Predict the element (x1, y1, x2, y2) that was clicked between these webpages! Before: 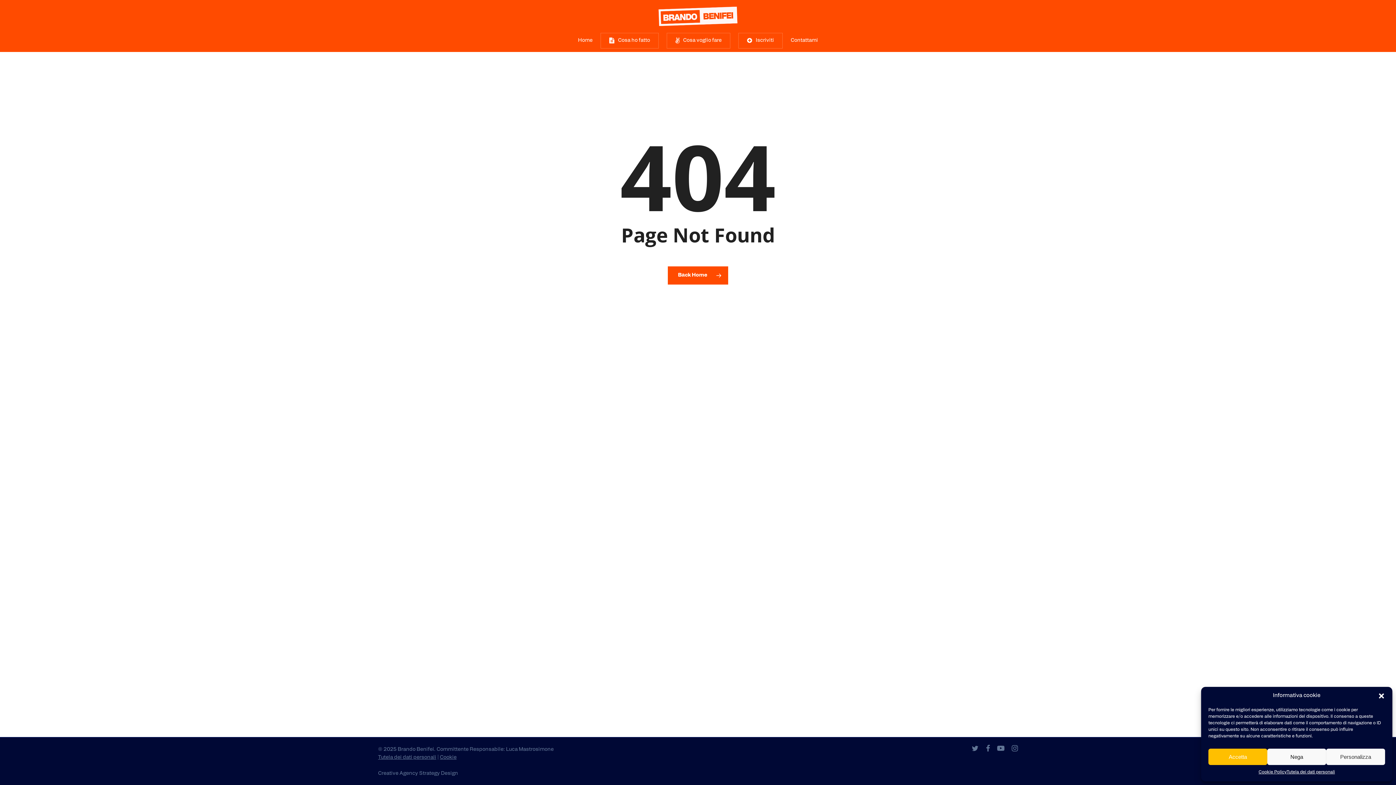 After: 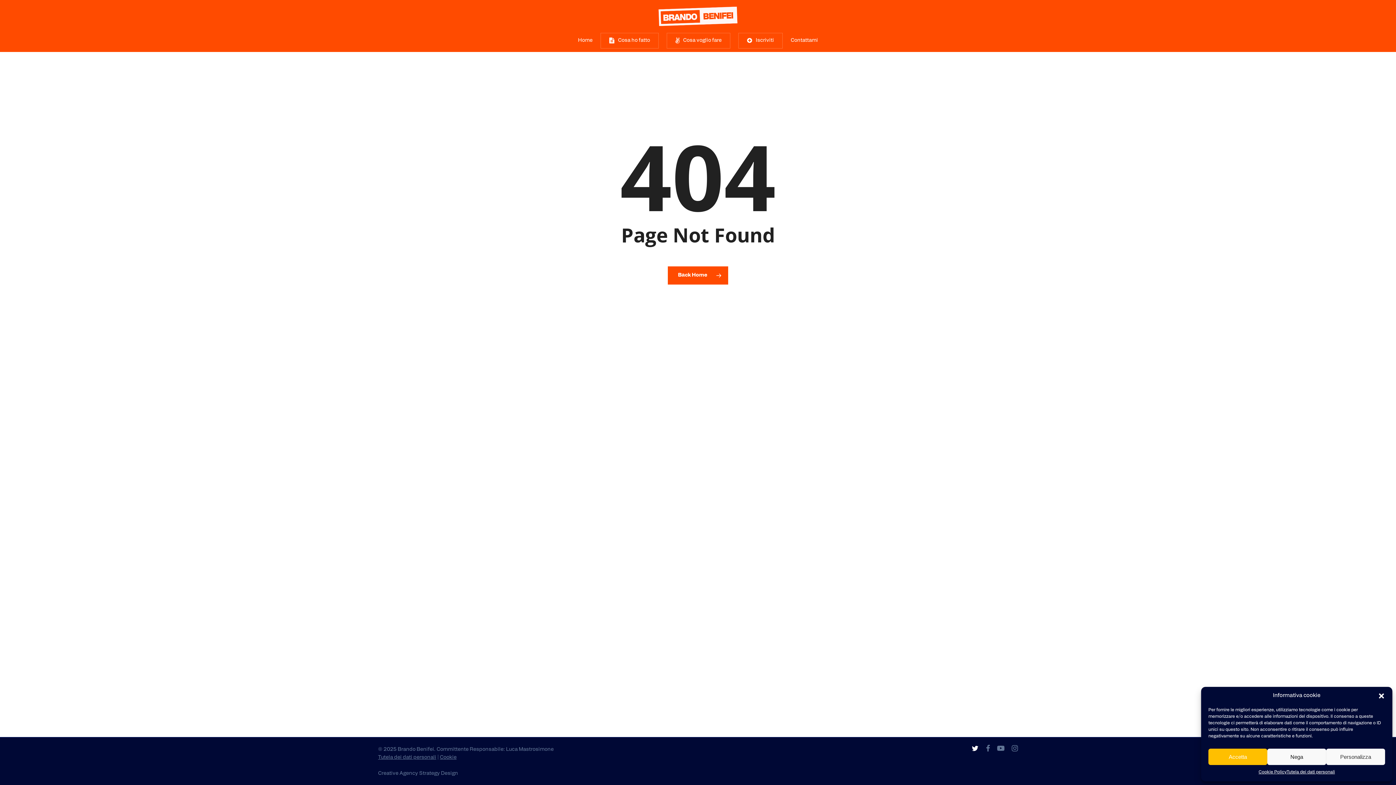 Action: bbox: (971, 745, 978, 753) label: twitter